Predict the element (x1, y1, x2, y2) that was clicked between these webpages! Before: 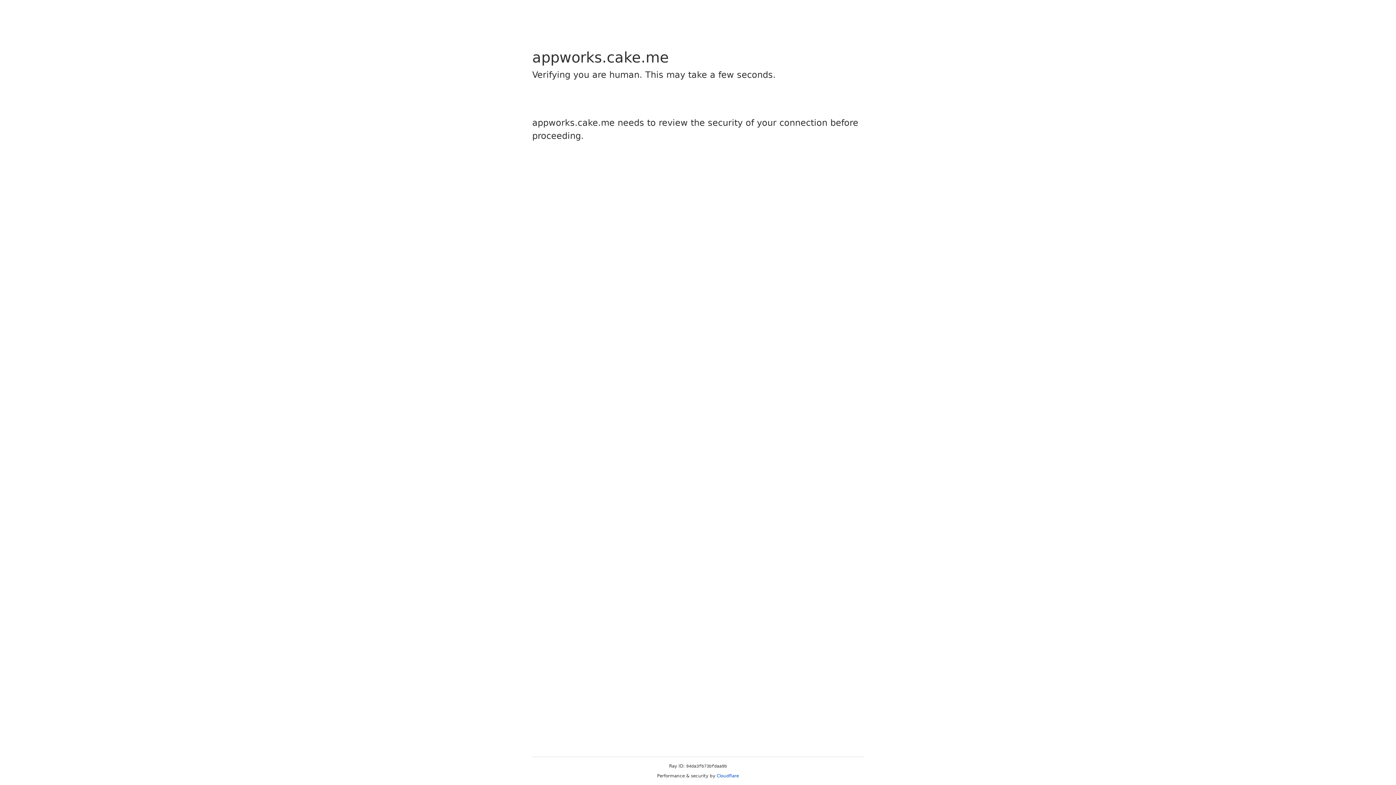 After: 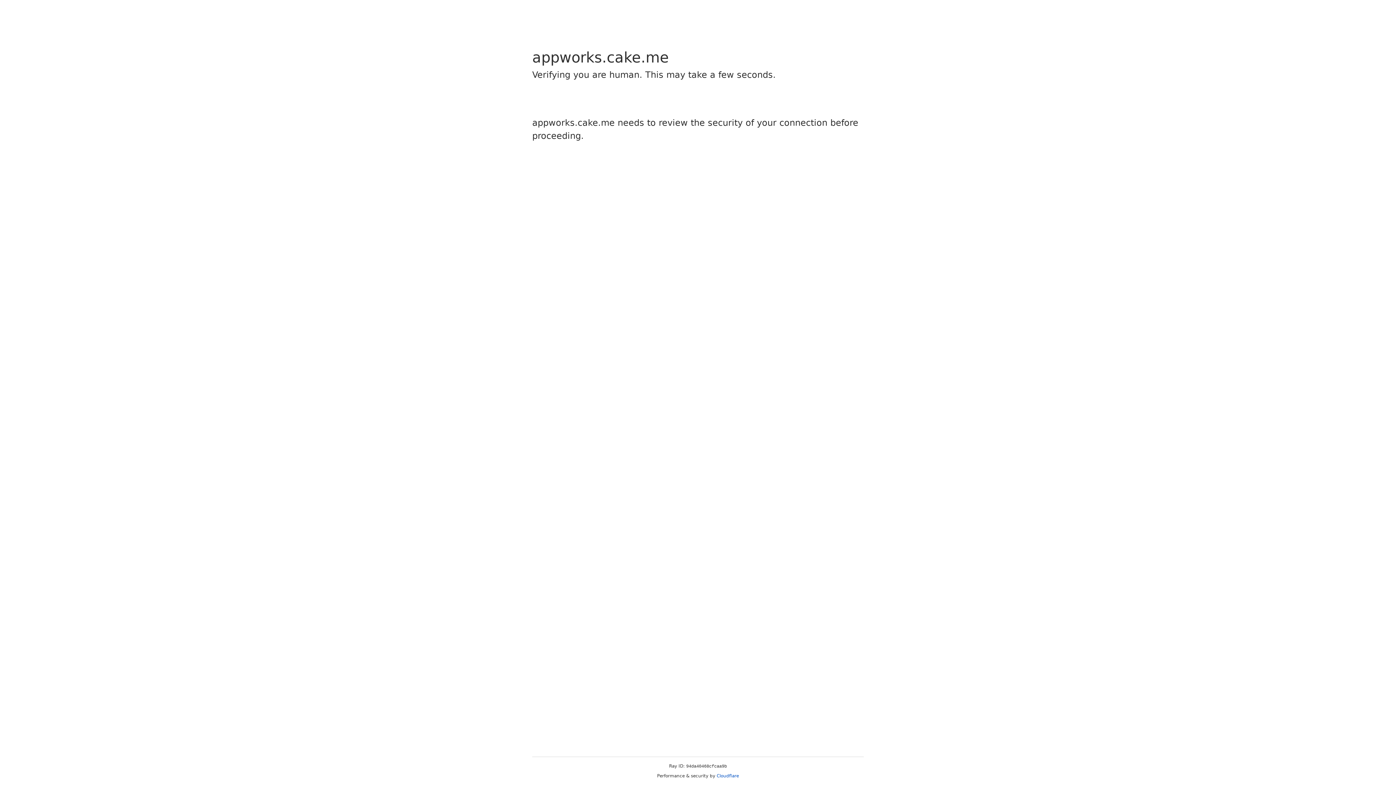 Action: label: Cloudflare bbox: (716, 773, 739, 778)